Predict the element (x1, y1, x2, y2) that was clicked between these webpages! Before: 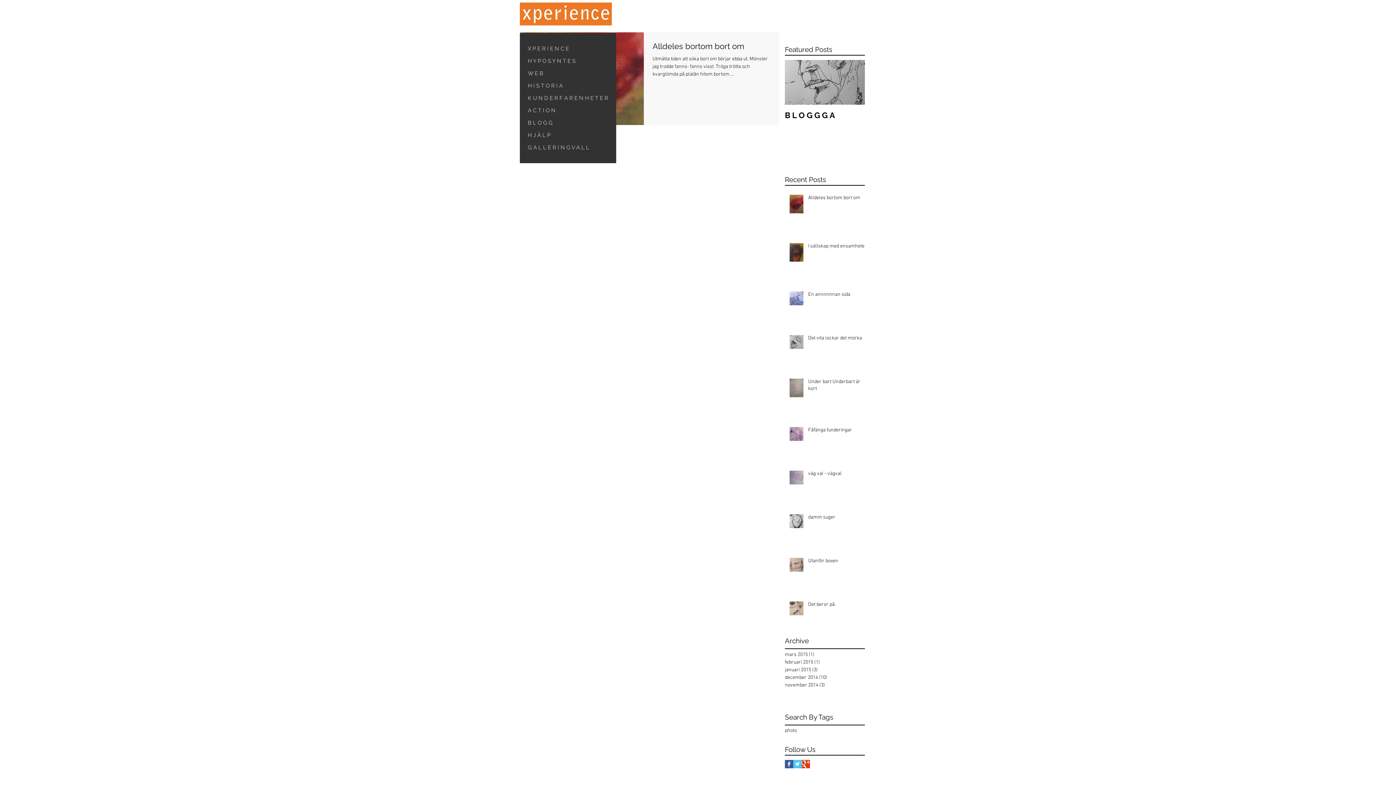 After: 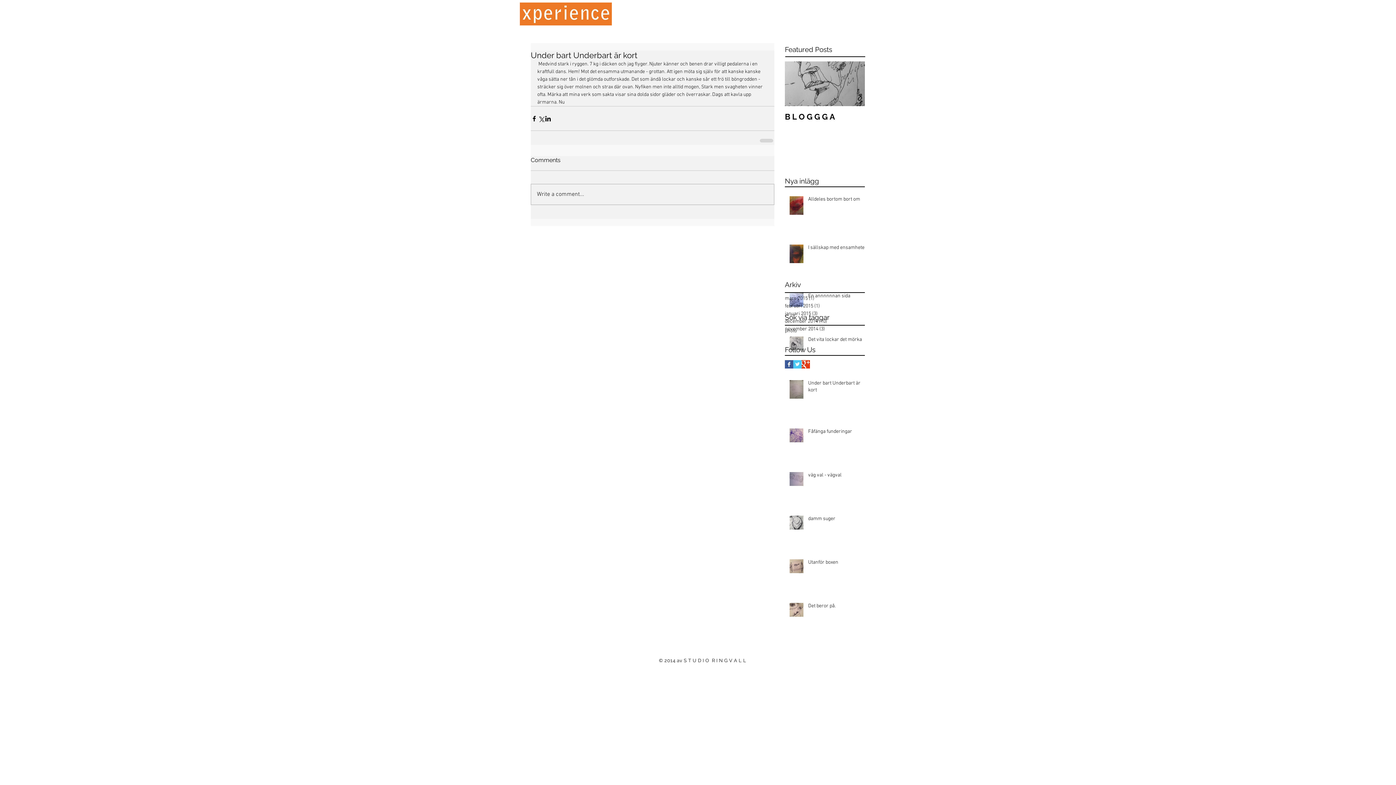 Action: label: ​Under bart Underbart är kort bbox: (808, 378, 869, 395)